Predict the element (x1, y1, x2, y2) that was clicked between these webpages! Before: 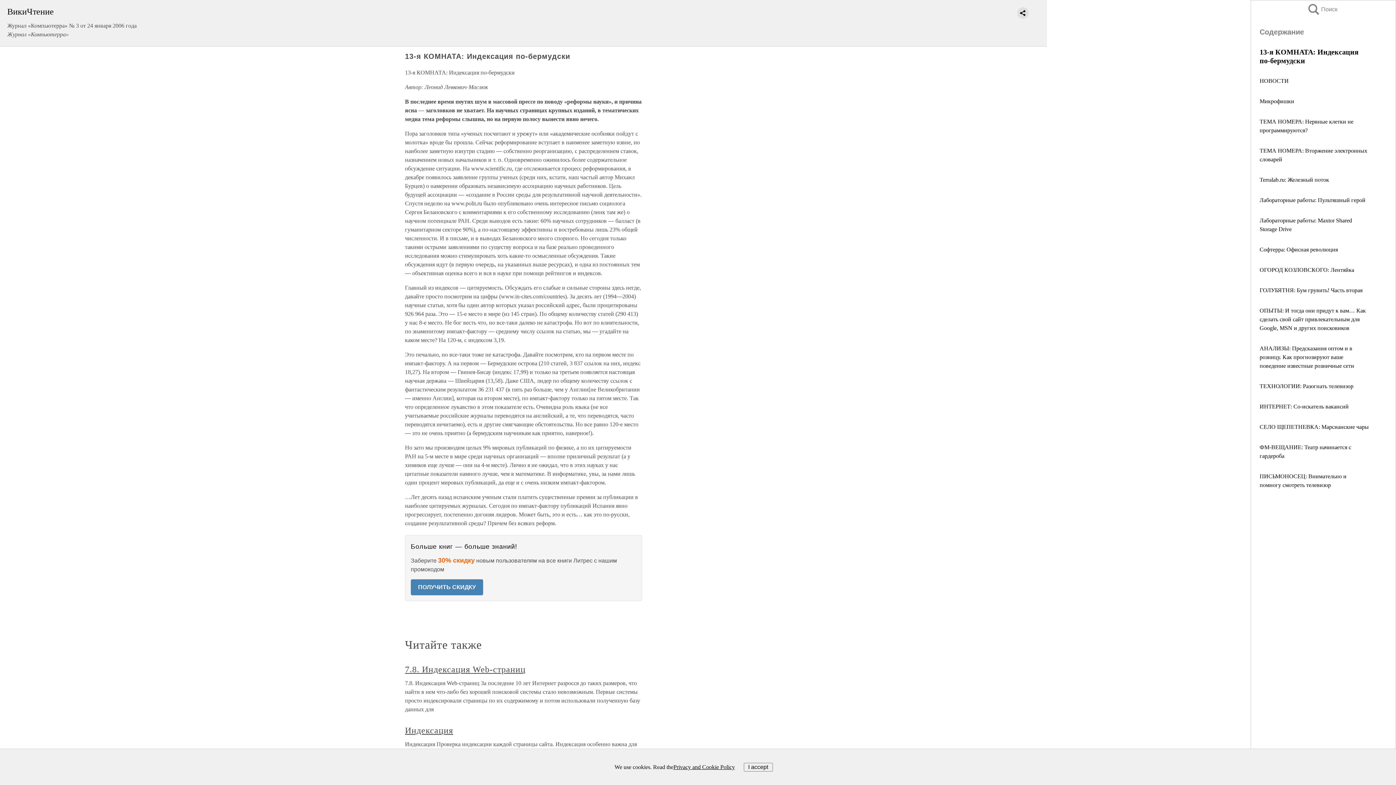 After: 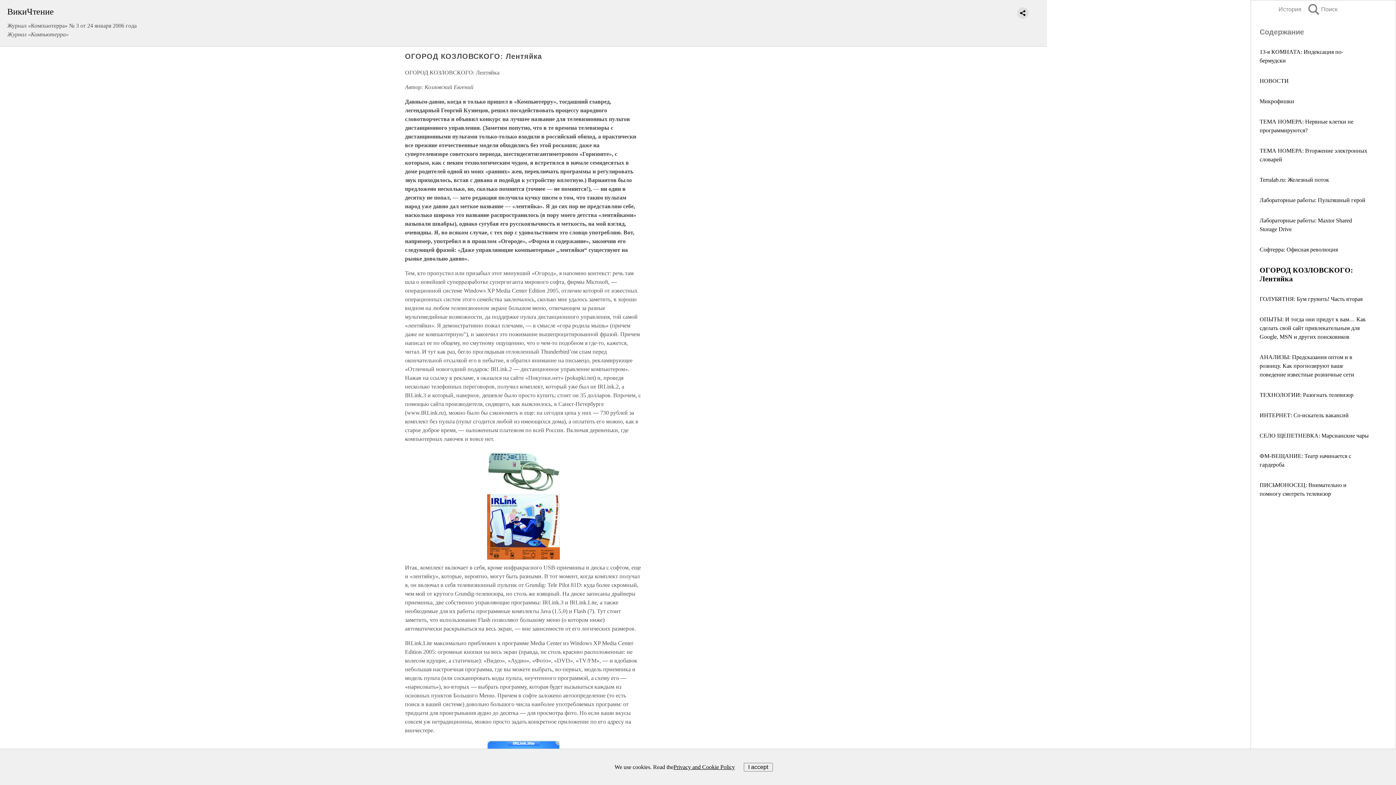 Action: label: ОГОРОД КОЗЛОВСКОГО: Лентяйка bbox: (1260, 266, 1354, 273)